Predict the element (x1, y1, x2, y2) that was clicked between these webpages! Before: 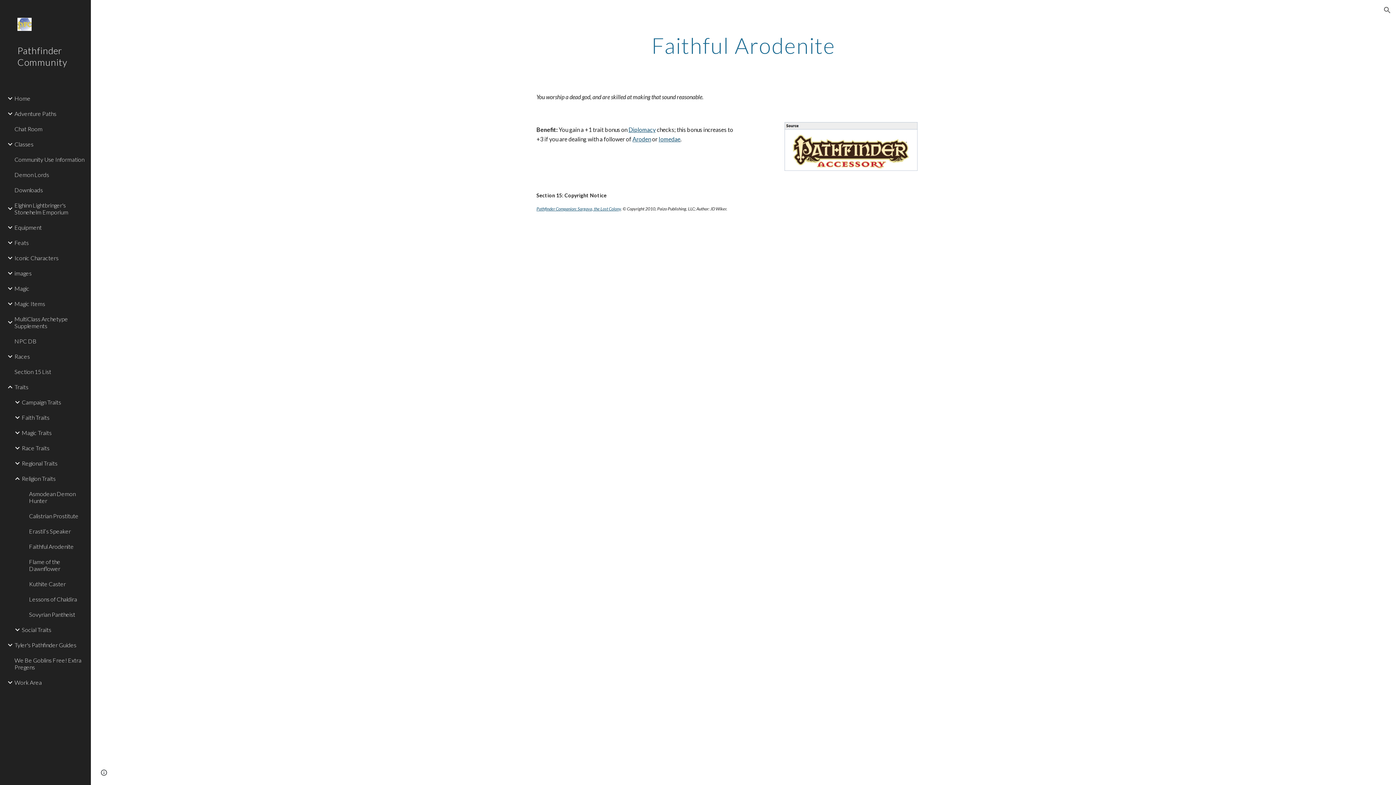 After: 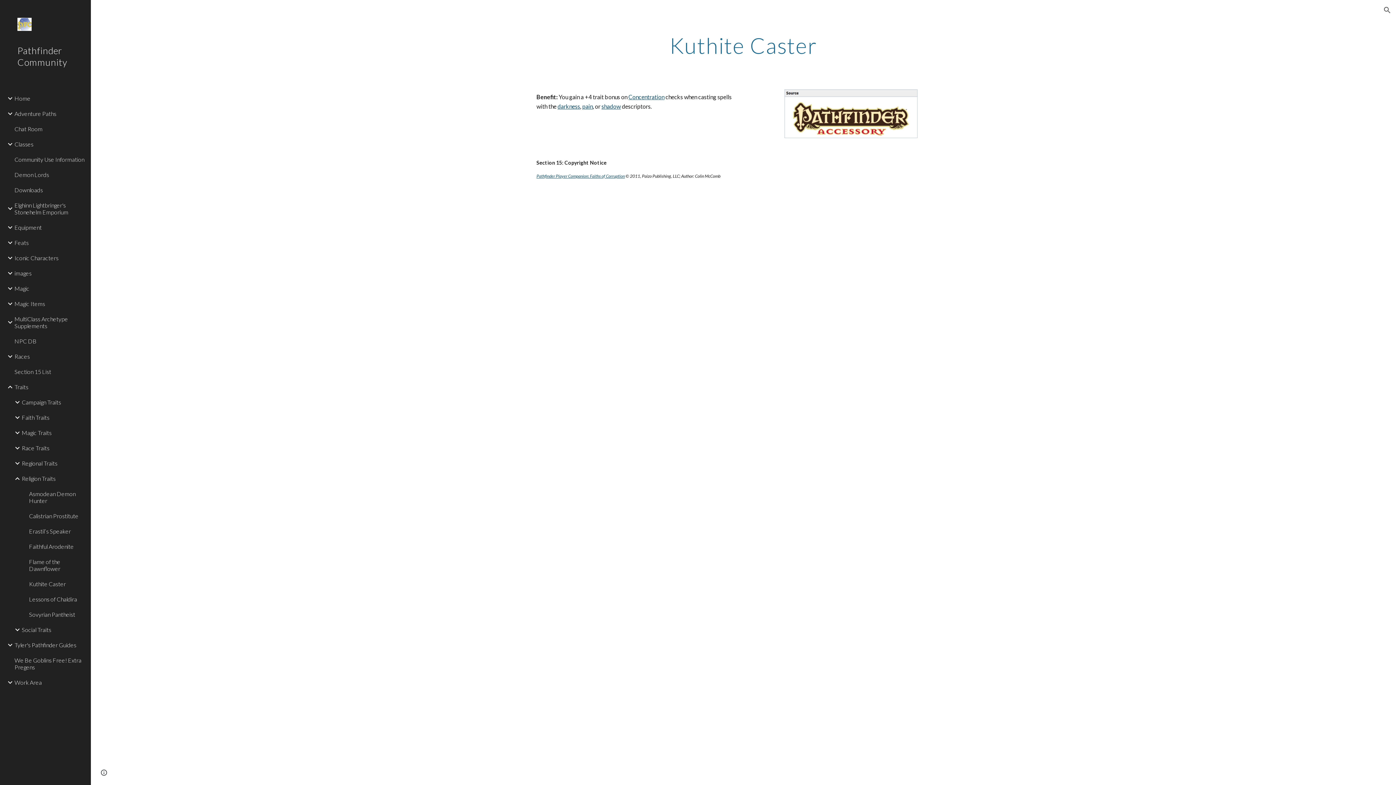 Action: bbox: (27, 576, 86, 591) label: Kuthite Caster